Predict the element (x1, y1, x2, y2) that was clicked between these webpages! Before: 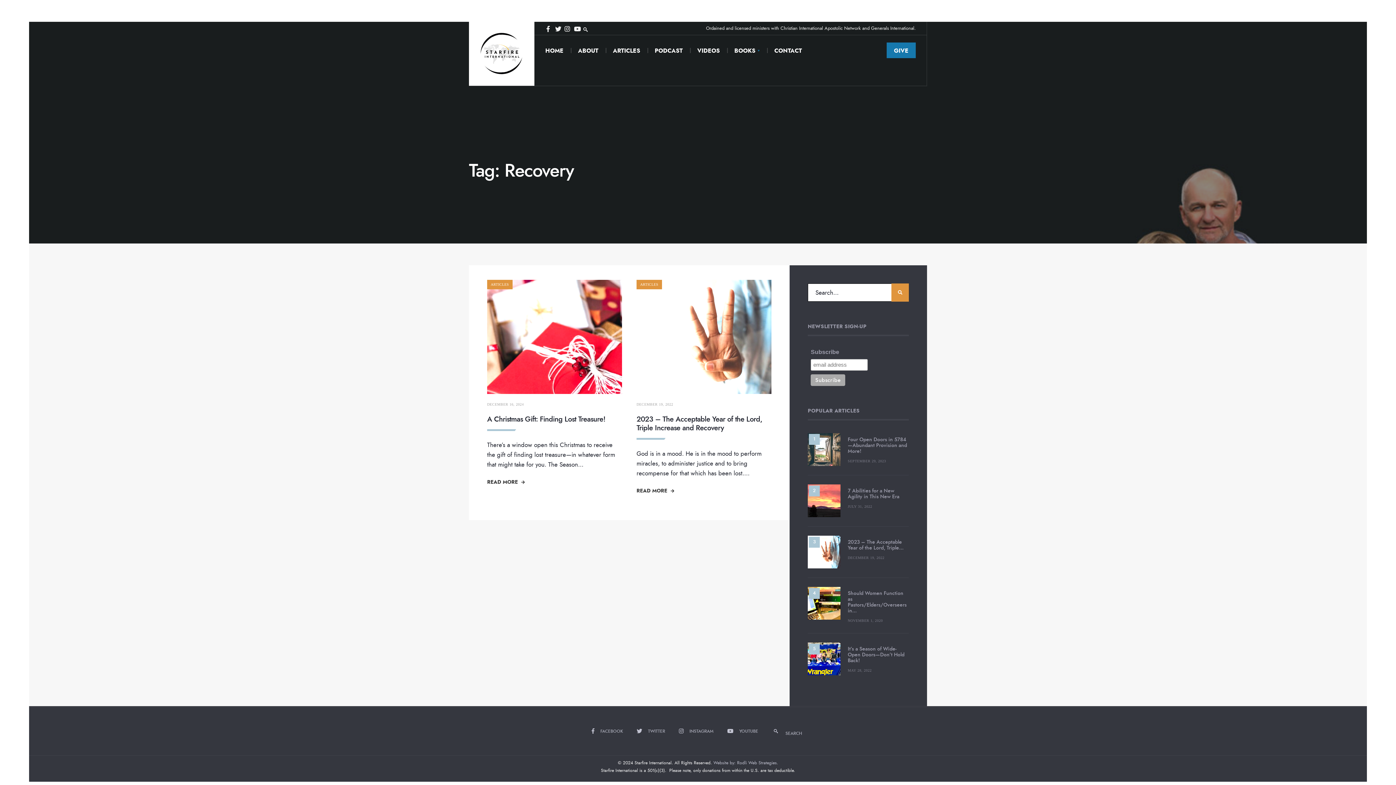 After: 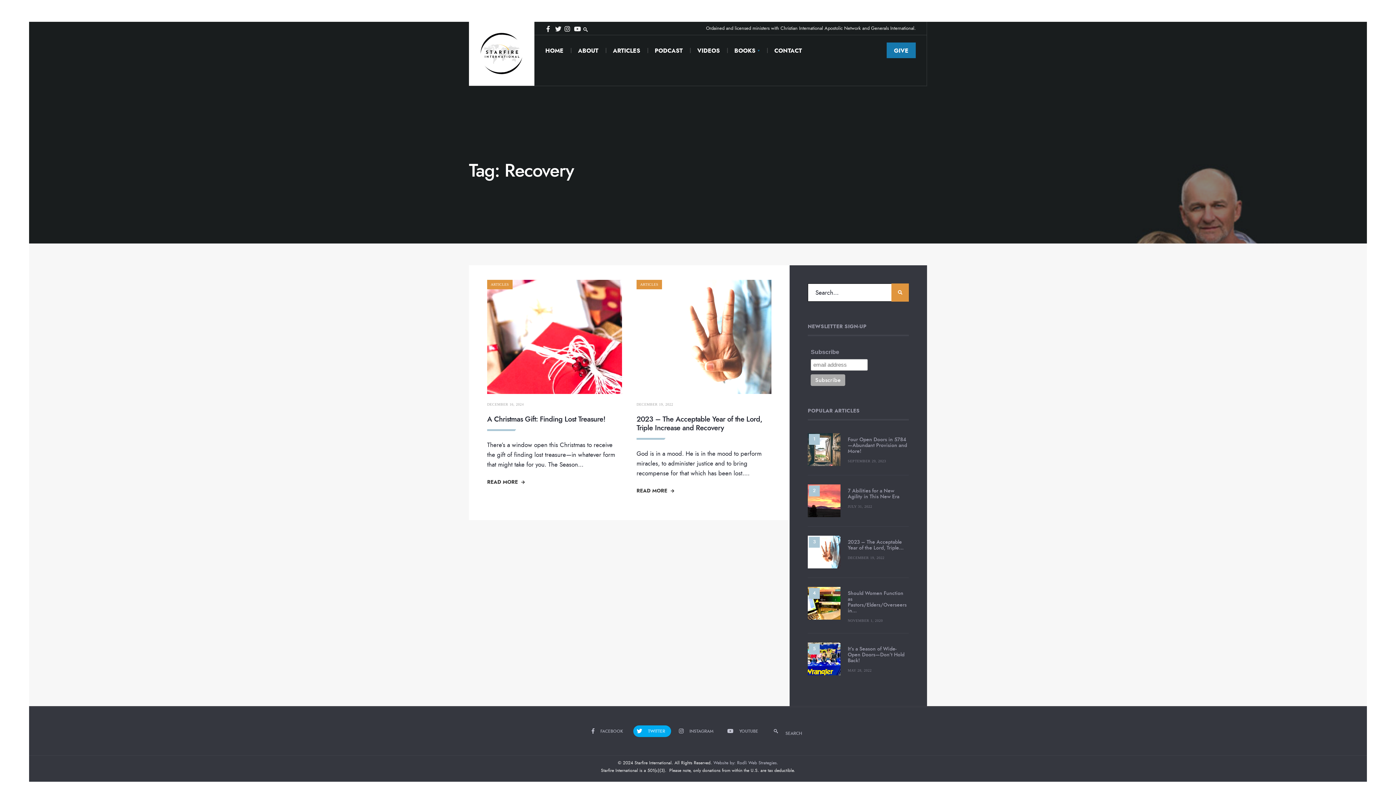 Action: bbox: (633, 725, 671, 737) label: TWITTER